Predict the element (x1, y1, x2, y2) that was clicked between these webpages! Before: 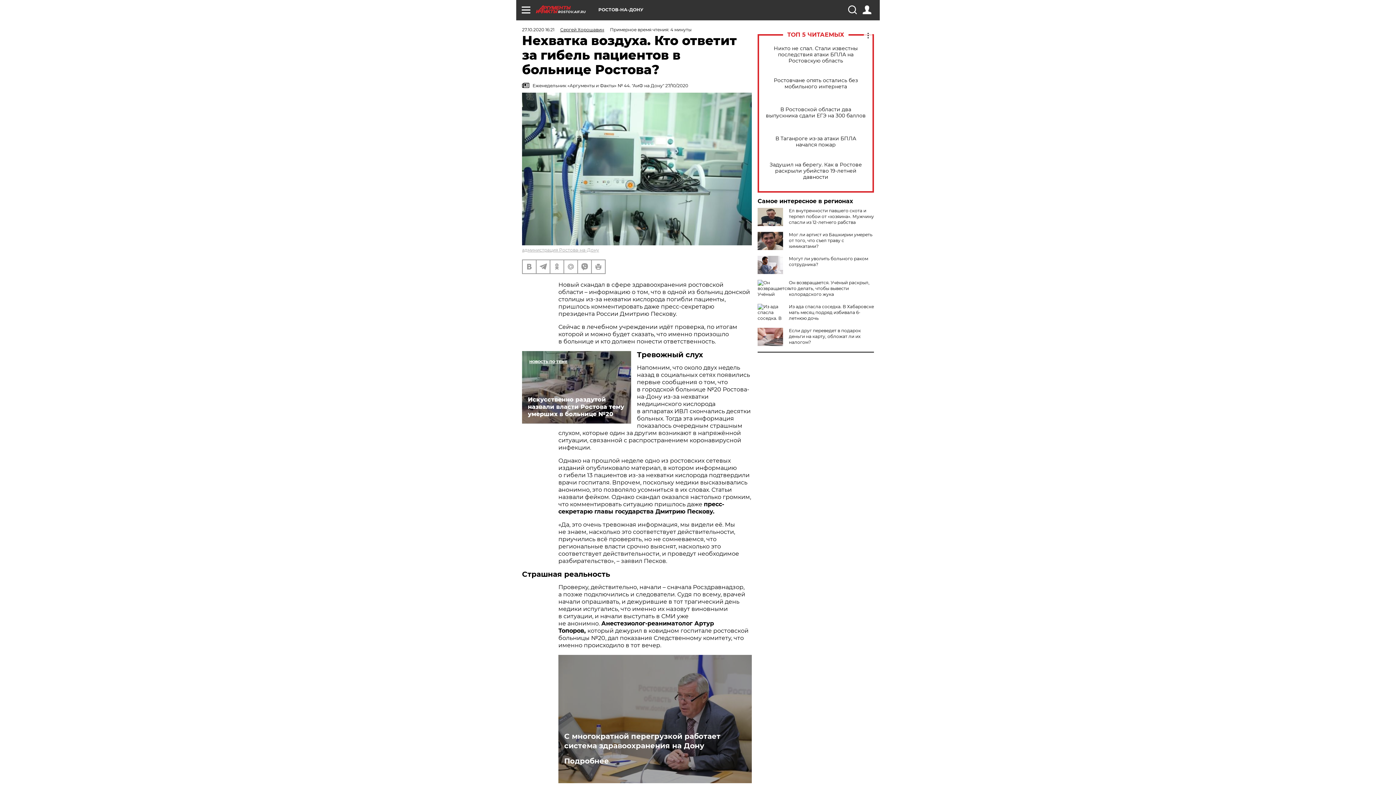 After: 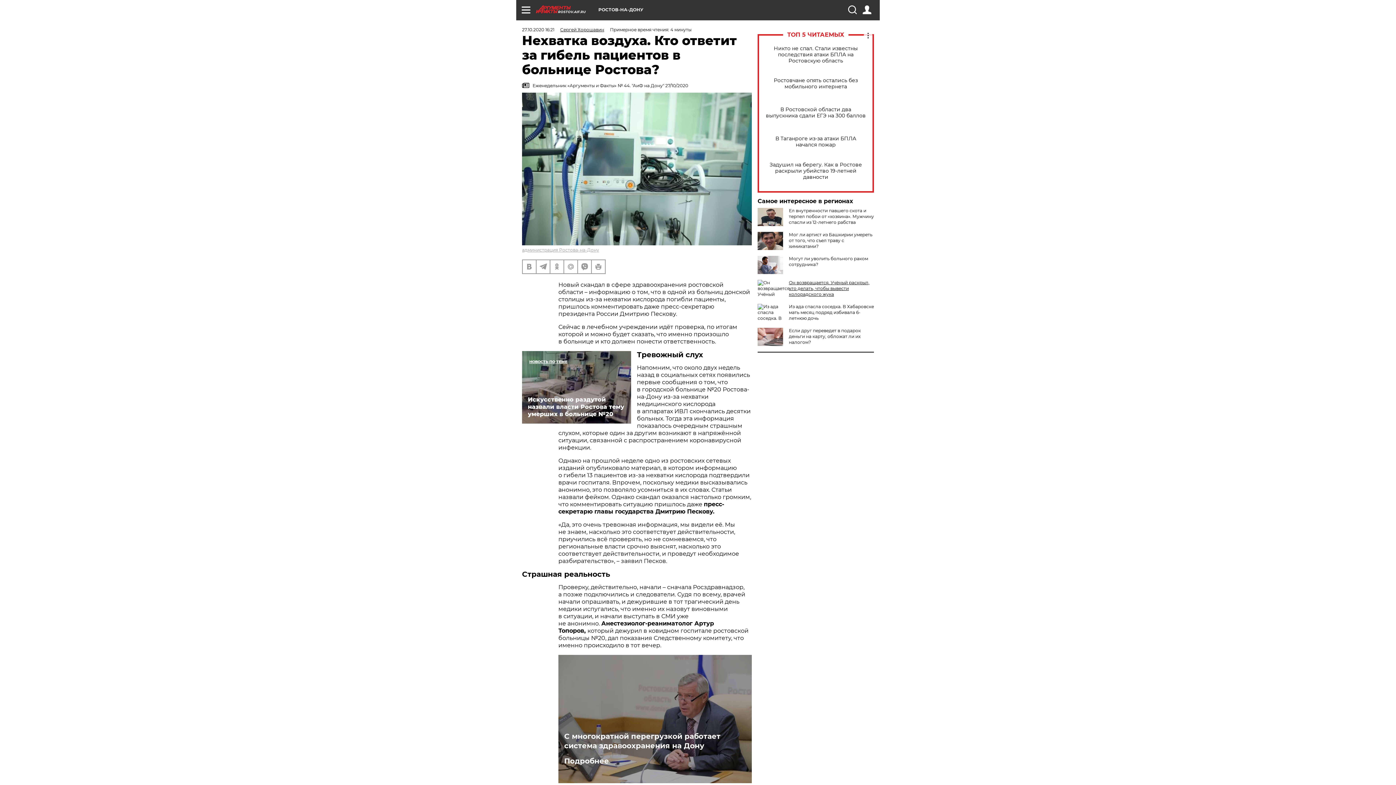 Action: bbox: (789, 280, 869, 297) label: Он возвращается. Учёный раскрыл, что делать, чтобы вывести колорадского жука